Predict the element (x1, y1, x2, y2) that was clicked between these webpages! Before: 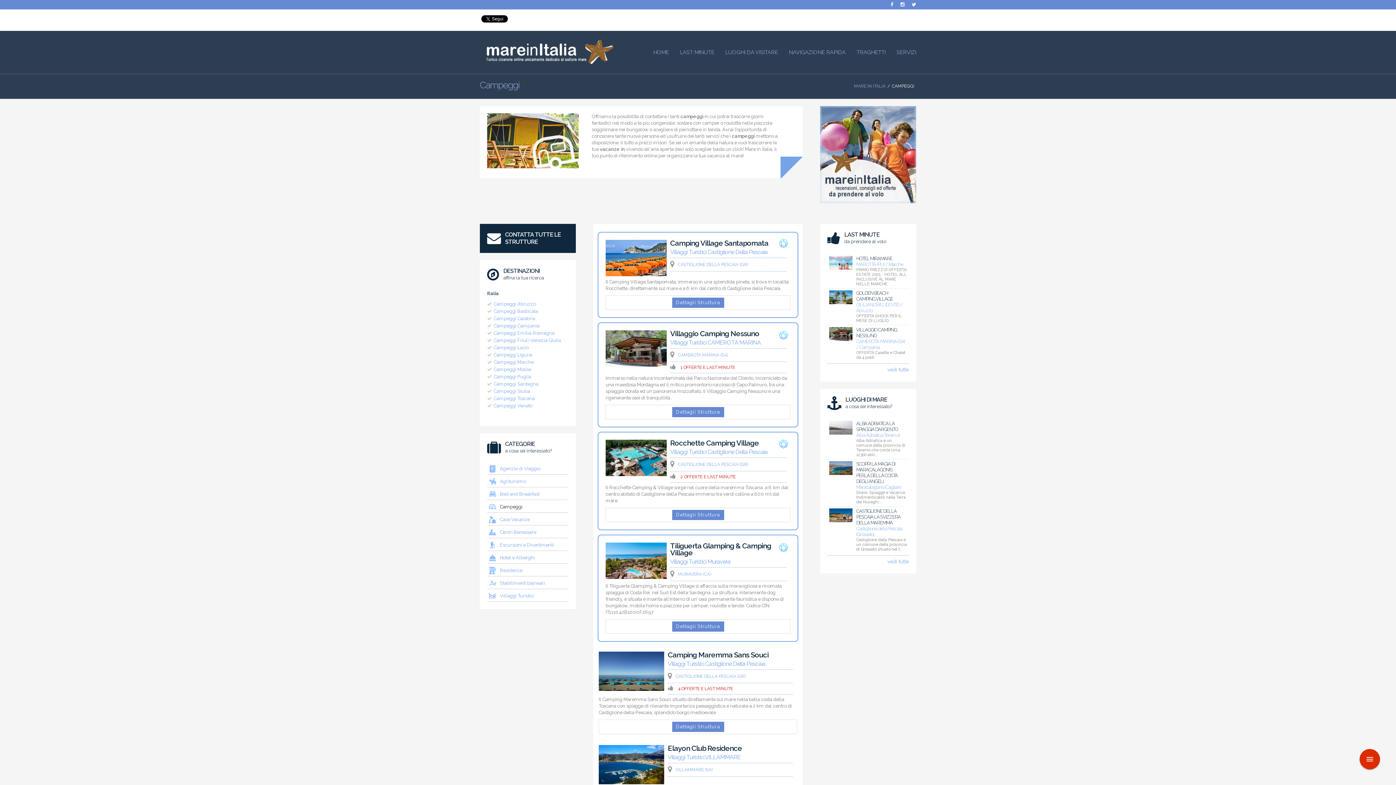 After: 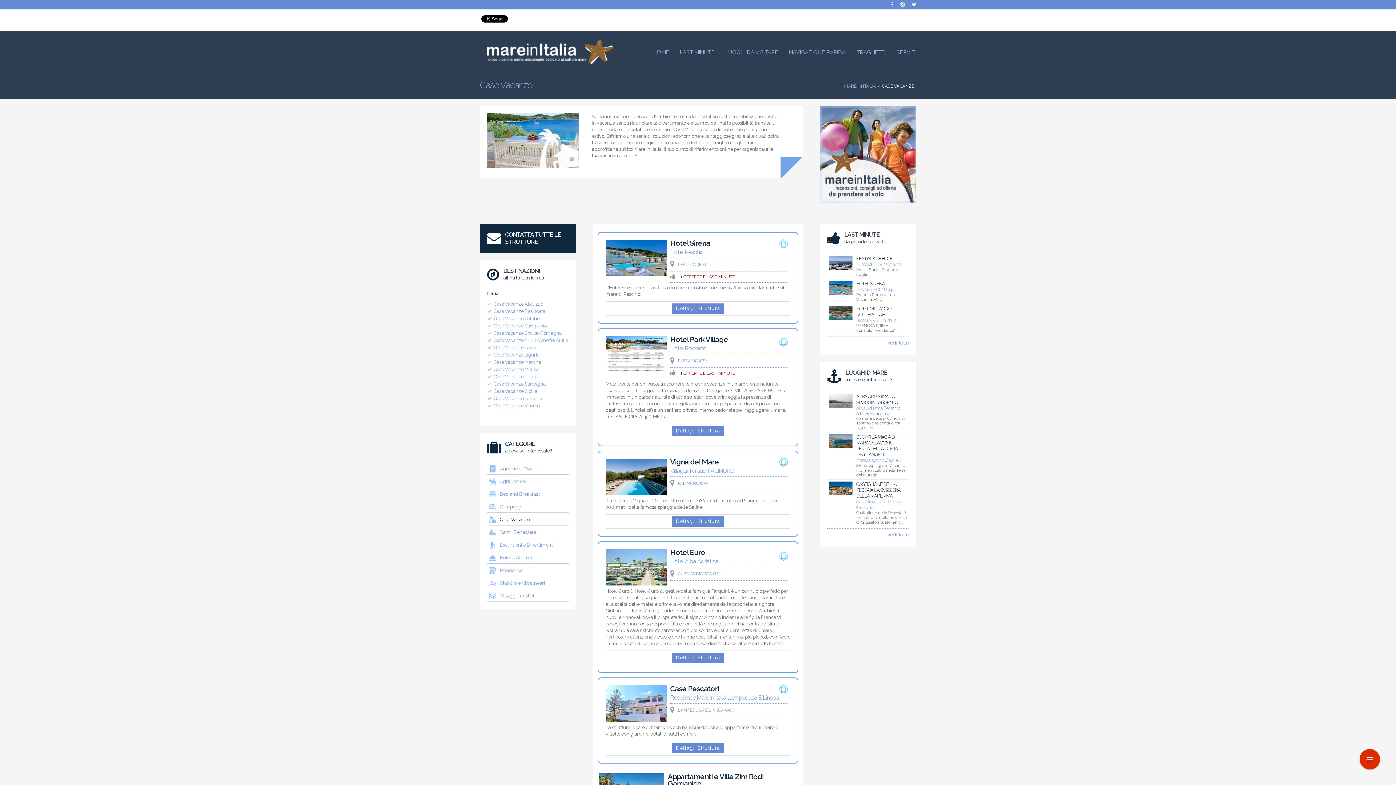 Action: label: Case Vacanze bbox: (500, 517, 529, 522)